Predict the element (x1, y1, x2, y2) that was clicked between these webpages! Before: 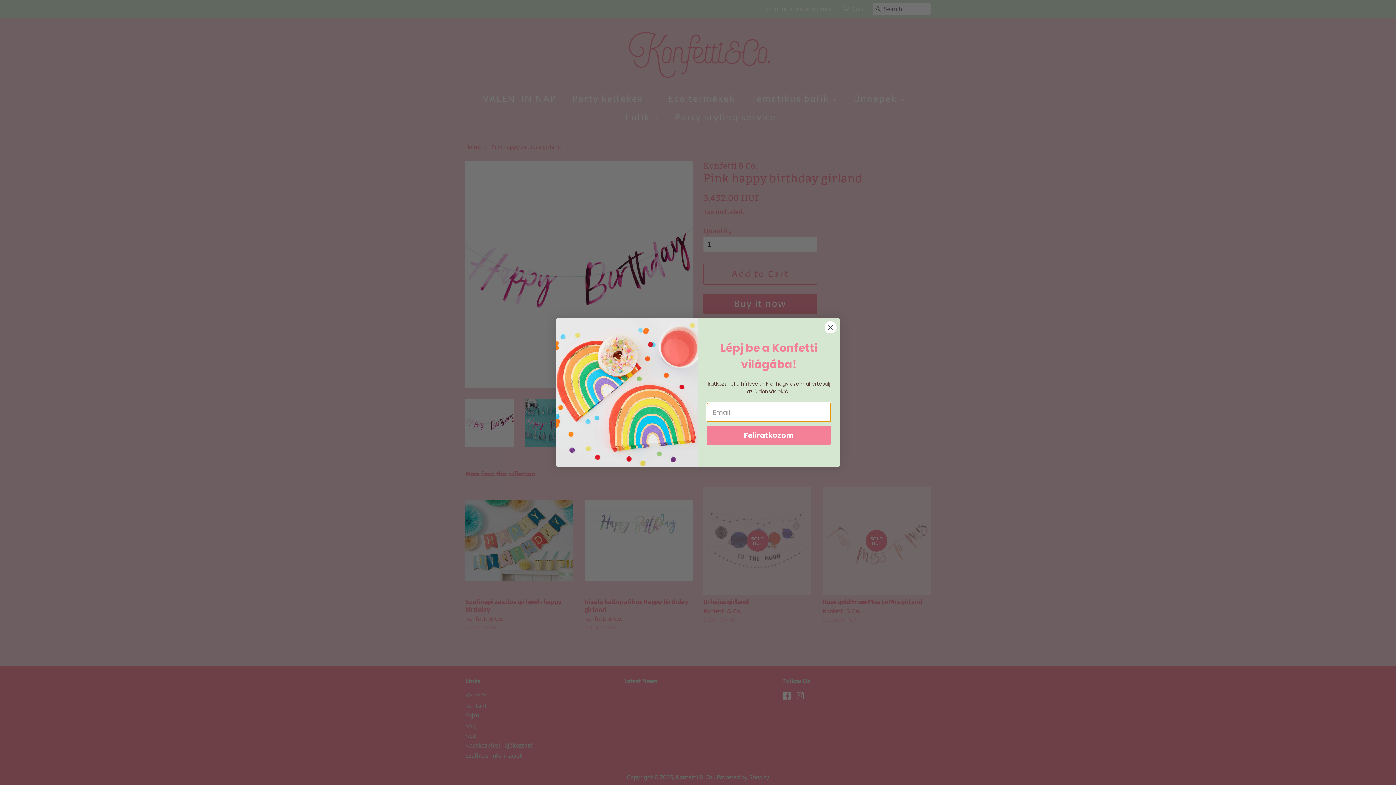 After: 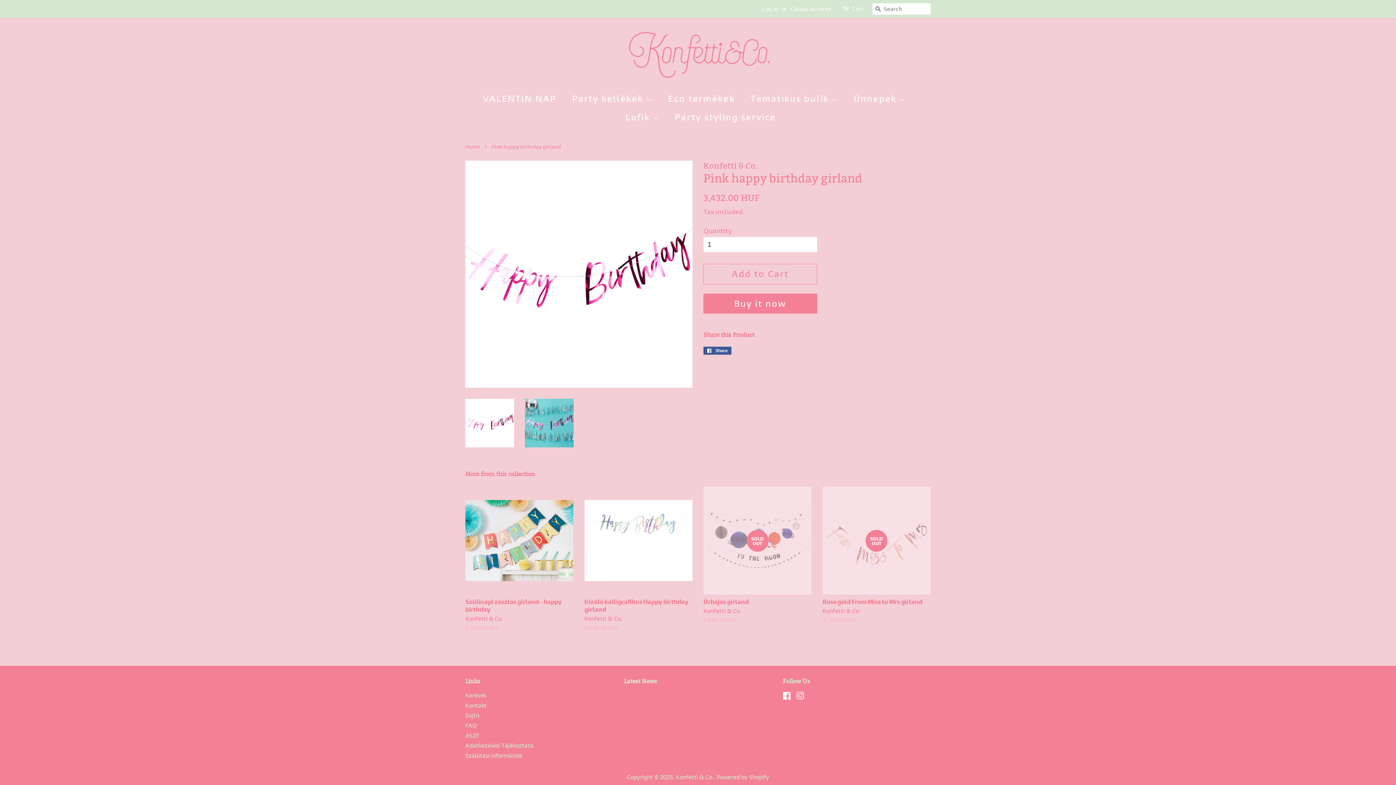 Action: label: Close dialog bbox: (824, 321, 837, 333)